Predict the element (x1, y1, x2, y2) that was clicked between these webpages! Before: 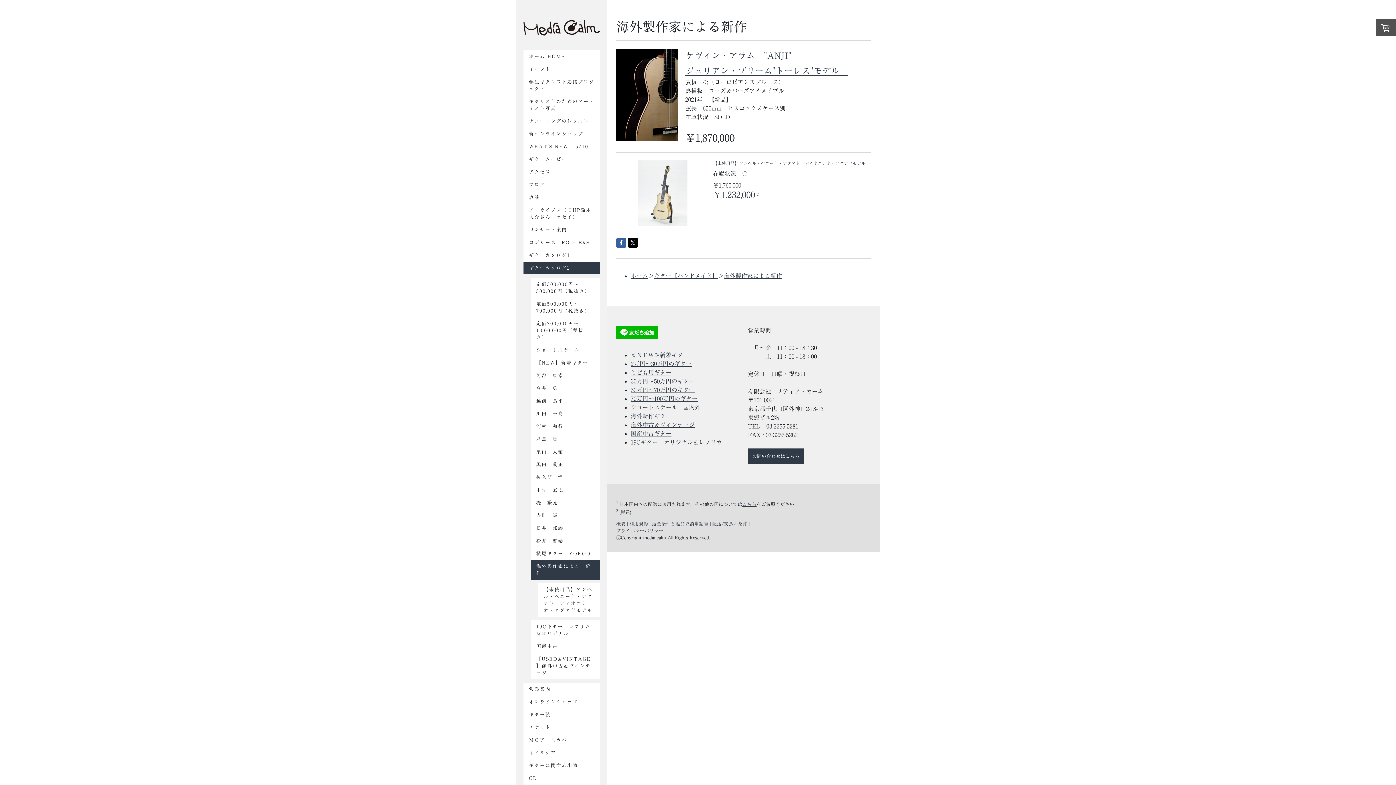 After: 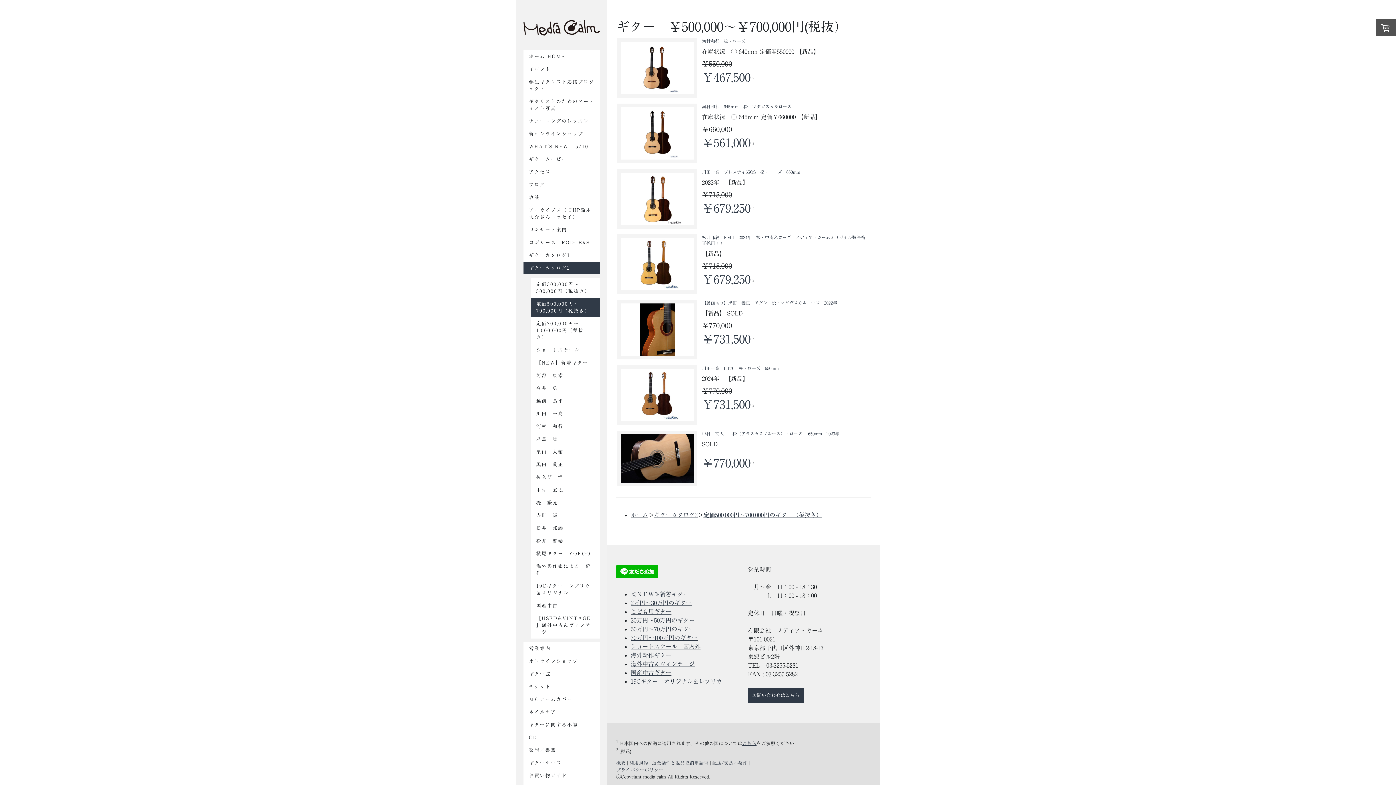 Action: bbox: (530, 297, 600, 317) label: 定価500,000円～700,000円（税抜き）